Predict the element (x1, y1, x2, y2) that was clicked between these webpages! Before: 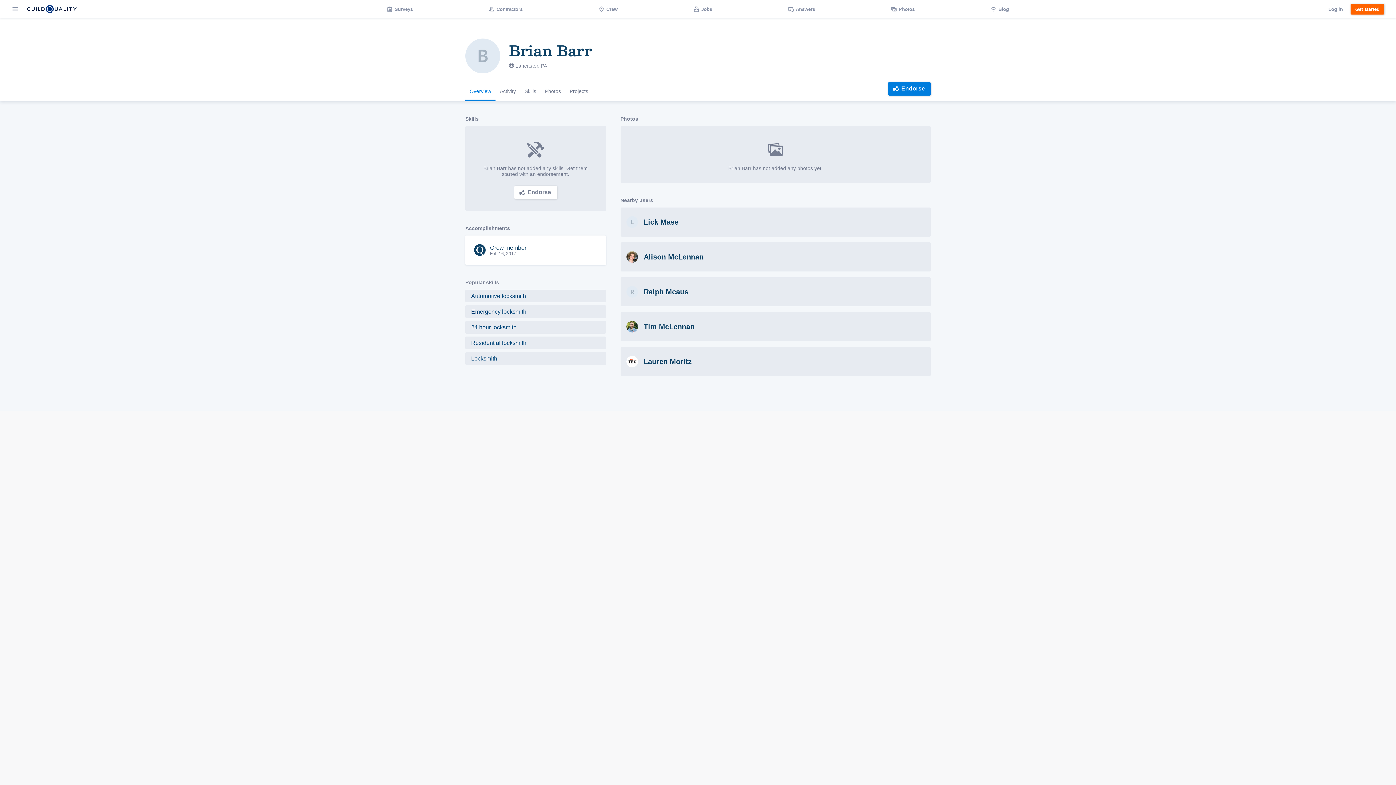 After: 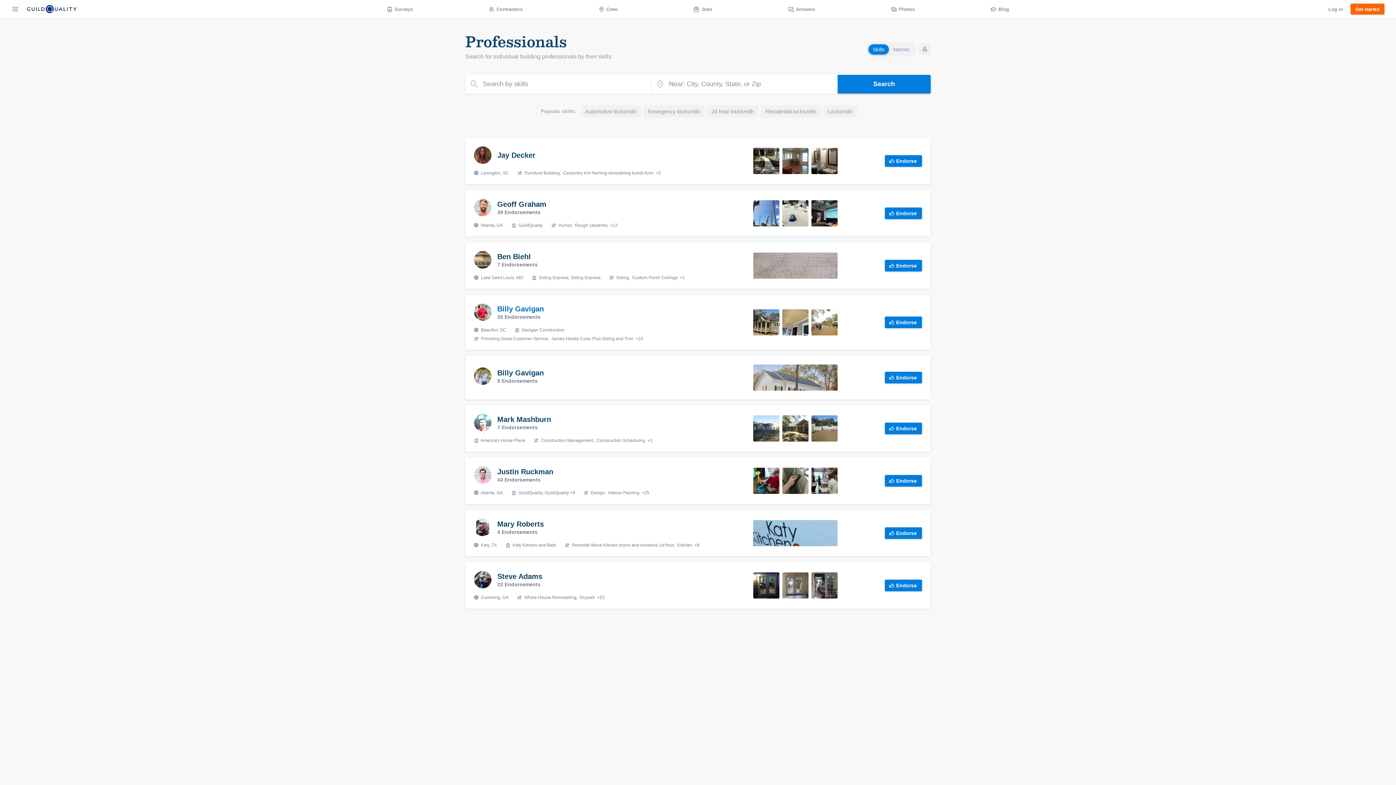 Action: bbox: (465, 305, 606, 318) label: Emergency locksmith